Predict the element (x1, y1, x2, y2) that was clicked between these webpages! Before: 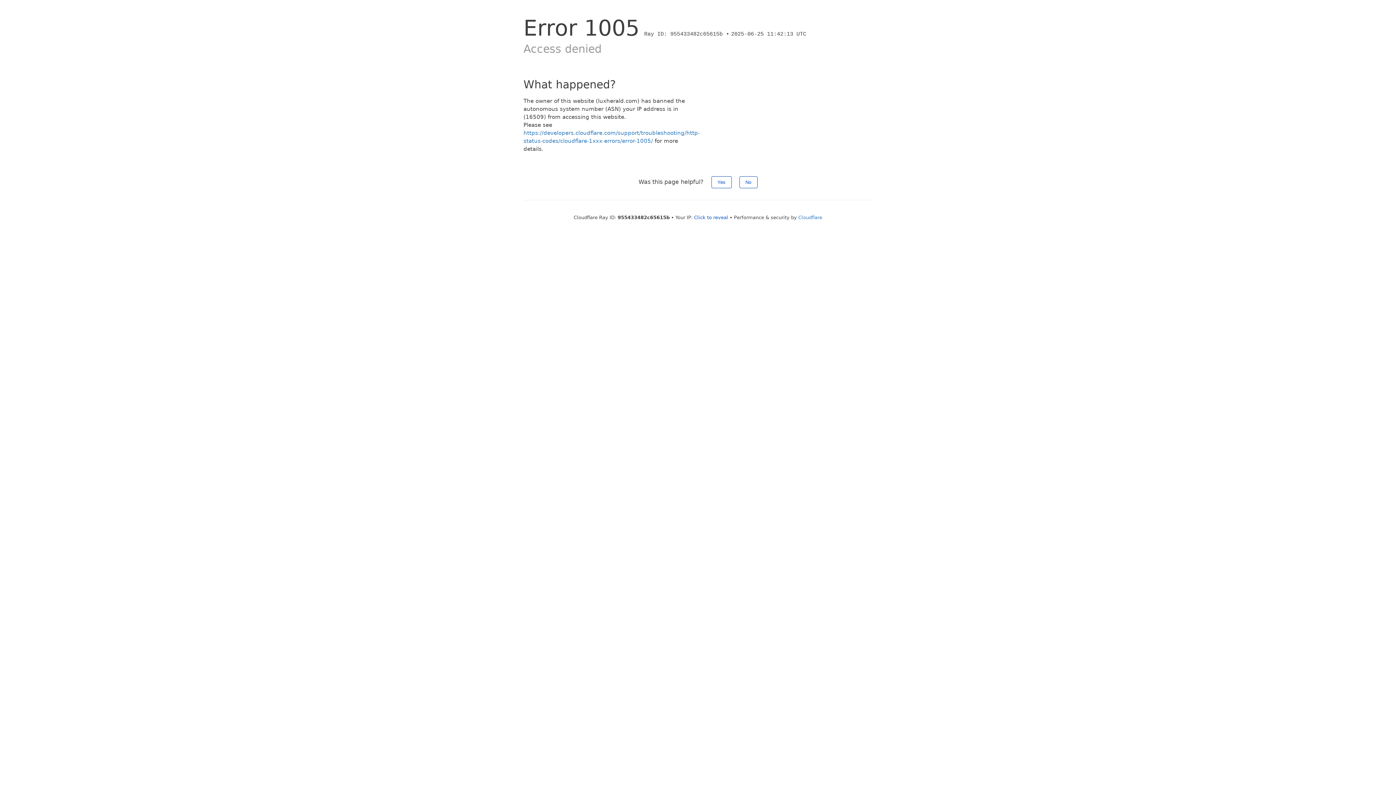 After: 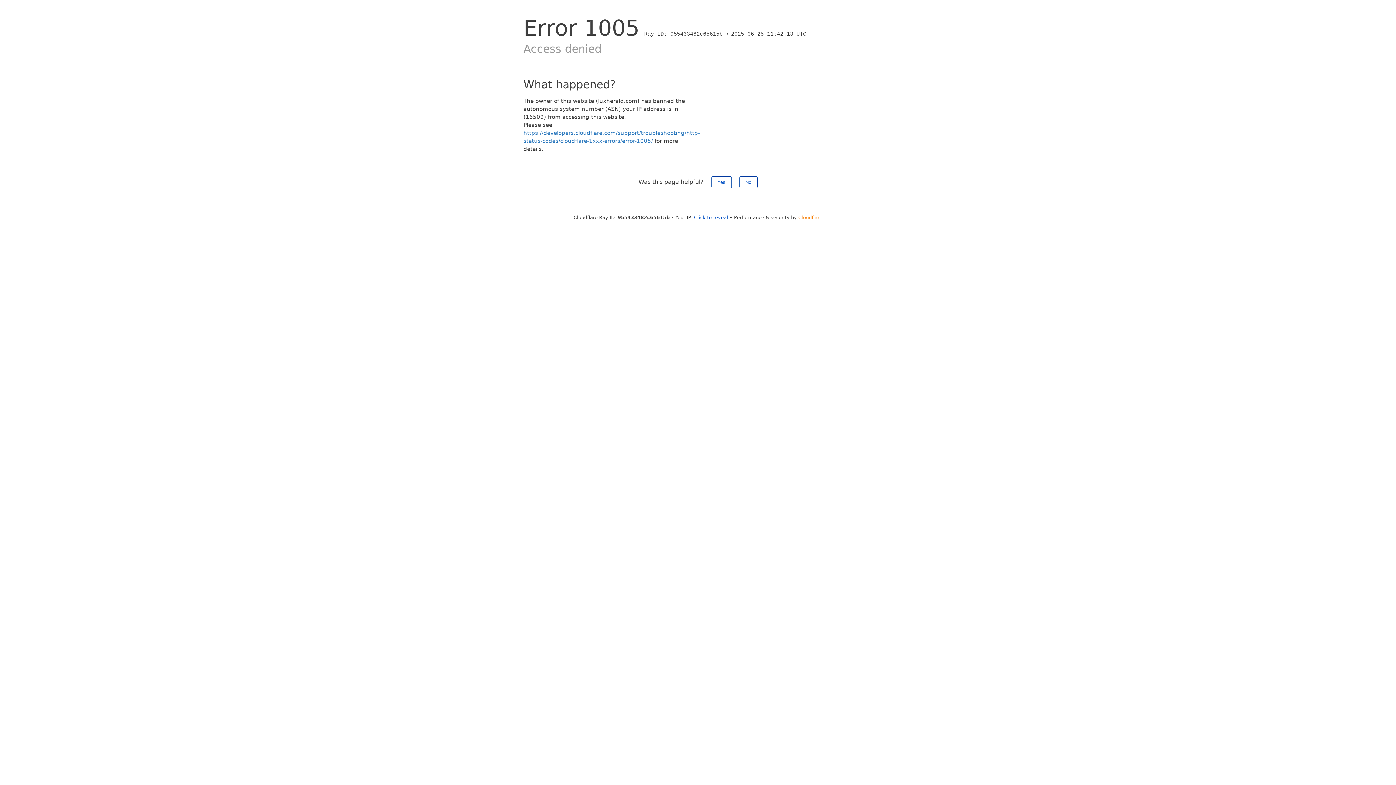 Action: label: Cloudflare bbox: (798, 214, 822, 220)